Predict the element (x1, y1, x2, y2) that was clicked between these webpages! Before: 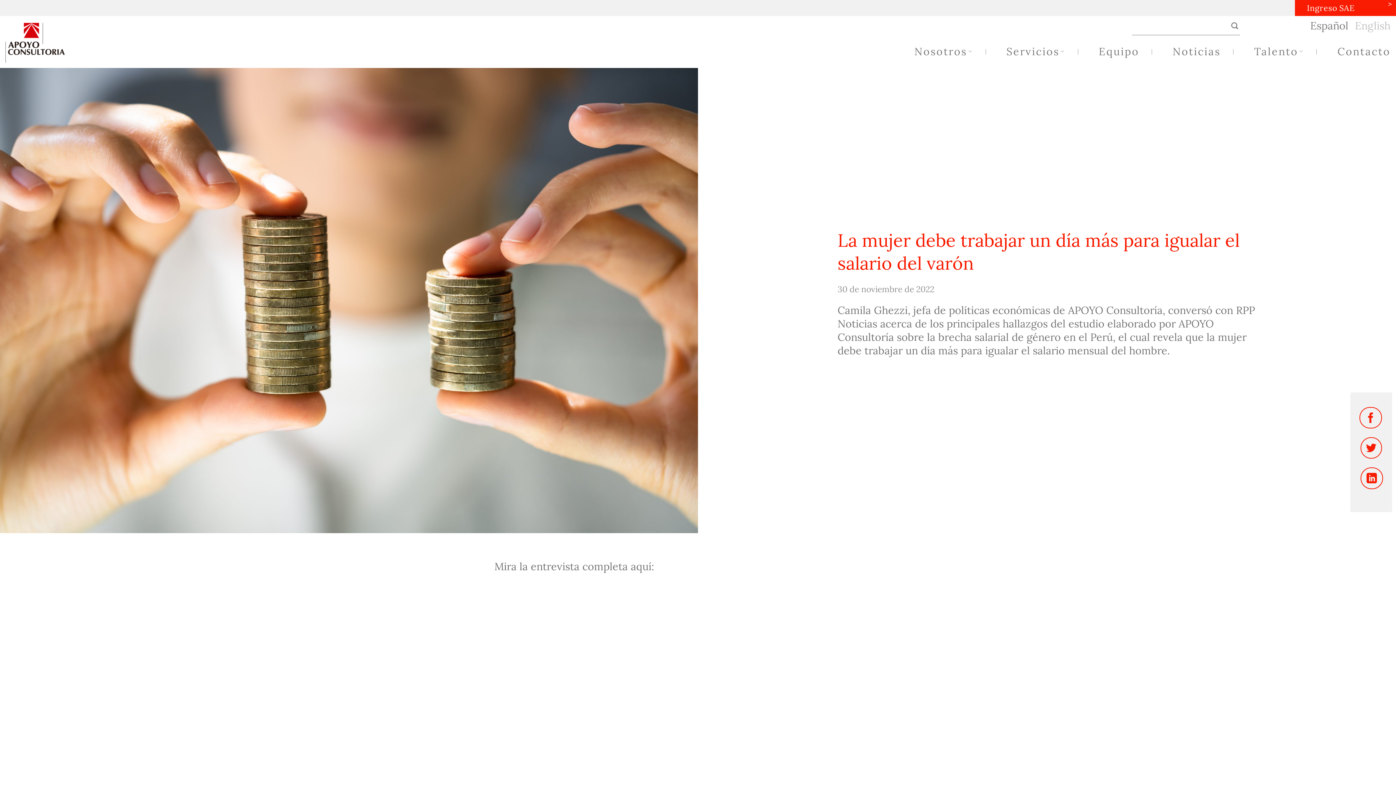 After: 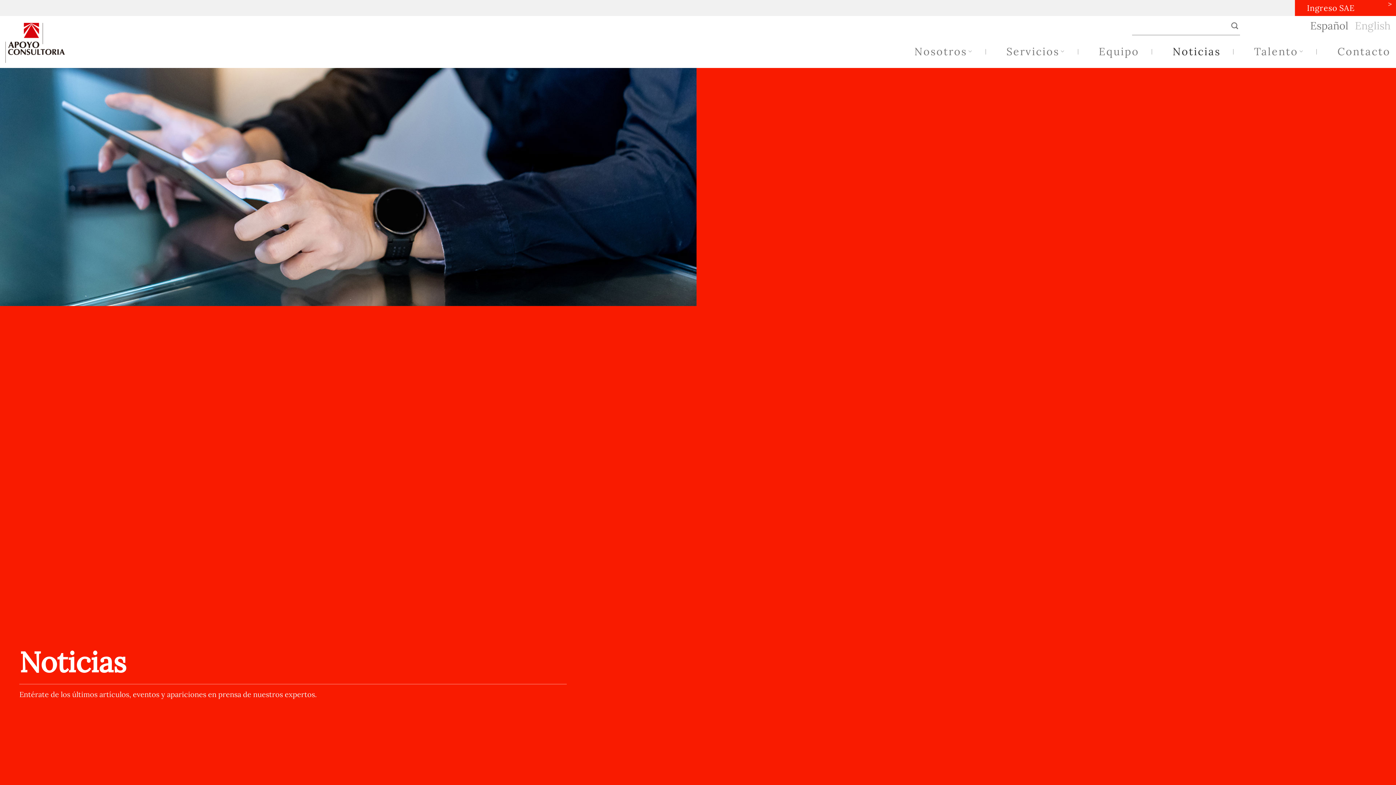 Action: bbox: (1172, 45, 1220, 58) label: Noticias